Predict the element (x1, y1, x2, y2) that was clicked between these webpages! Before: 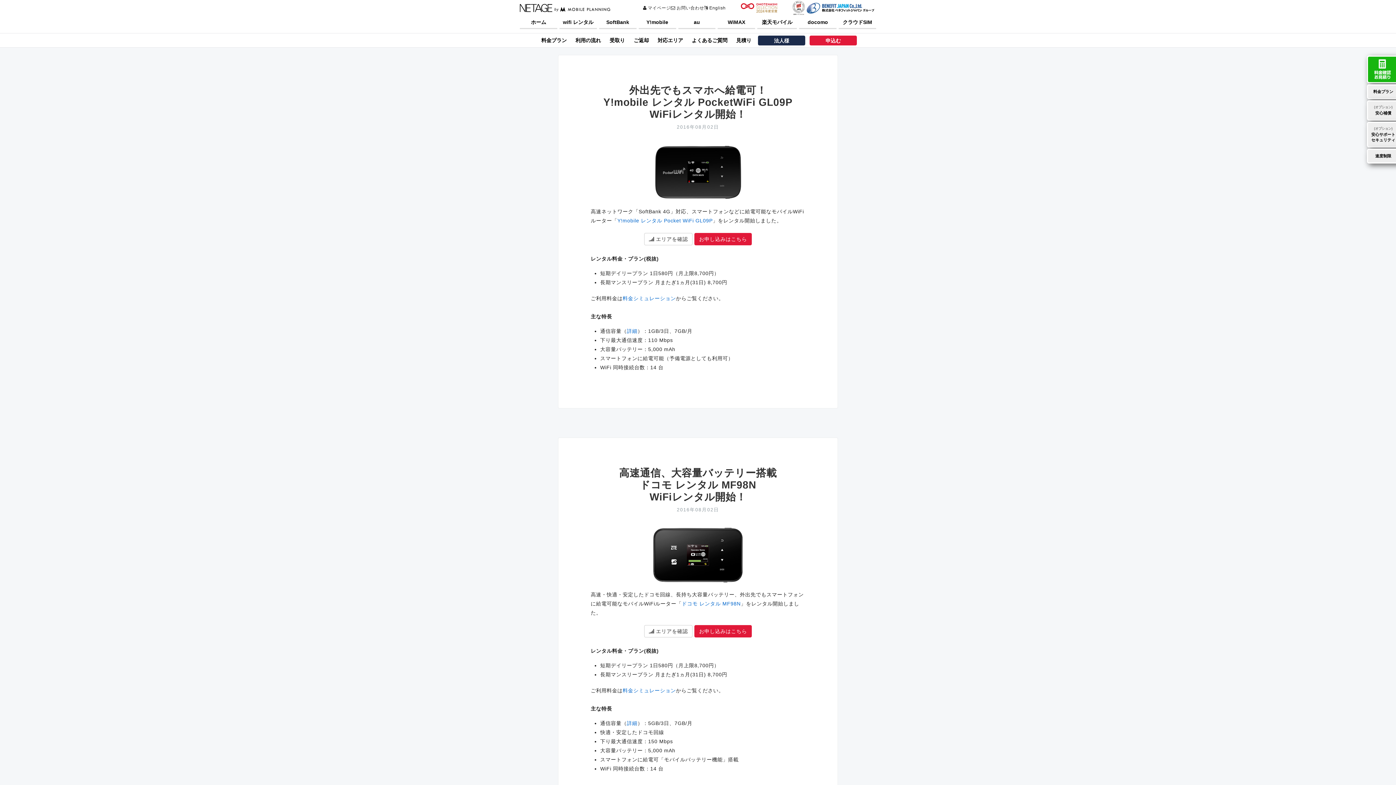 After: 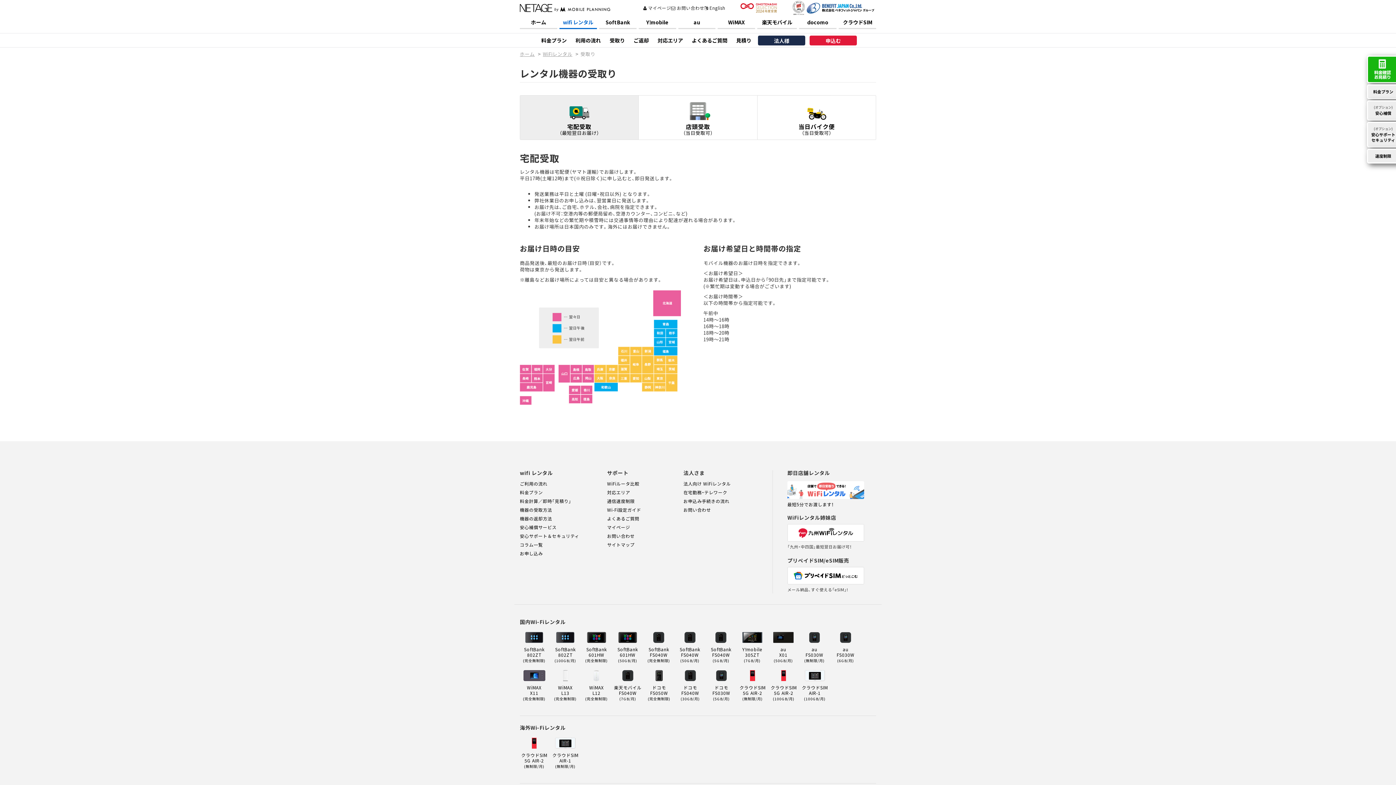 Action: bbox: (609, 37, 625, 43) label: 受取り